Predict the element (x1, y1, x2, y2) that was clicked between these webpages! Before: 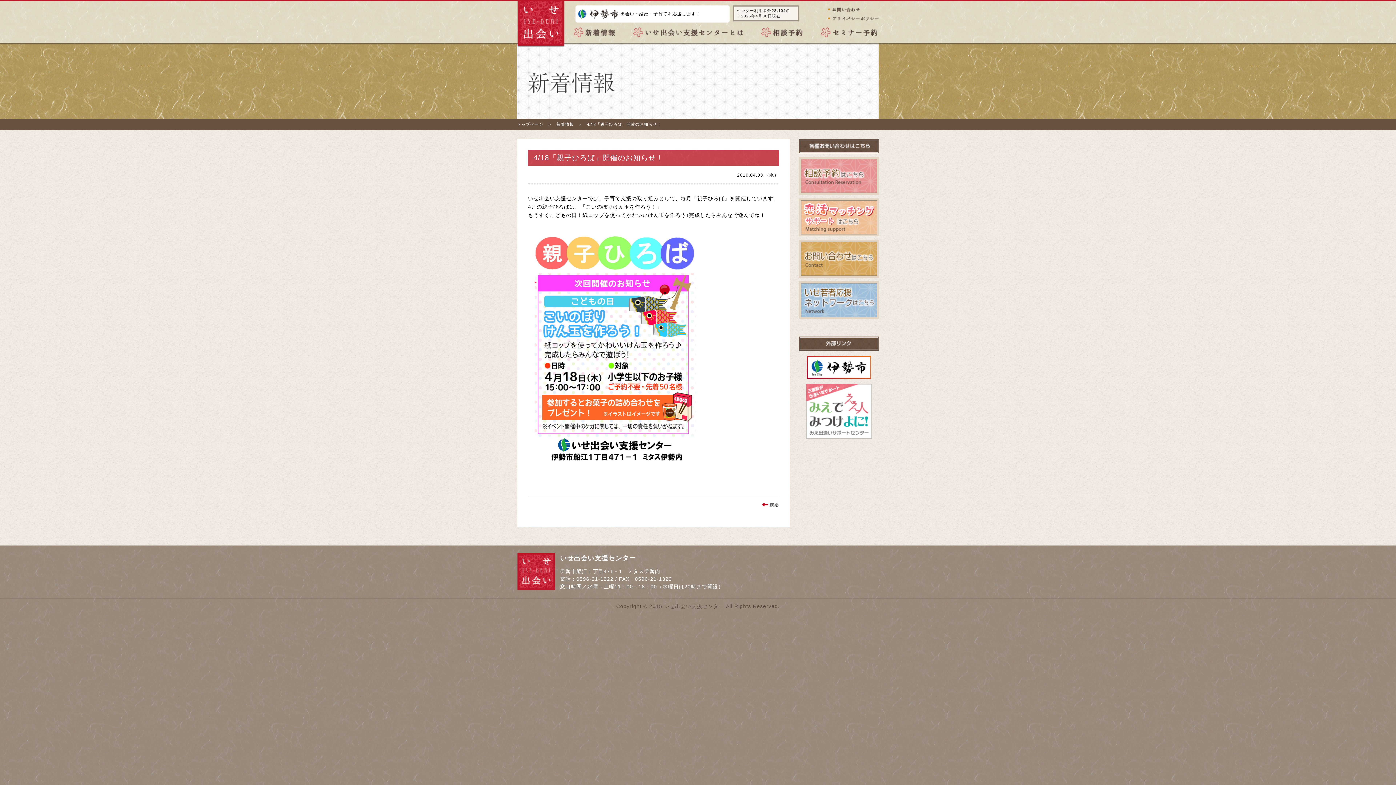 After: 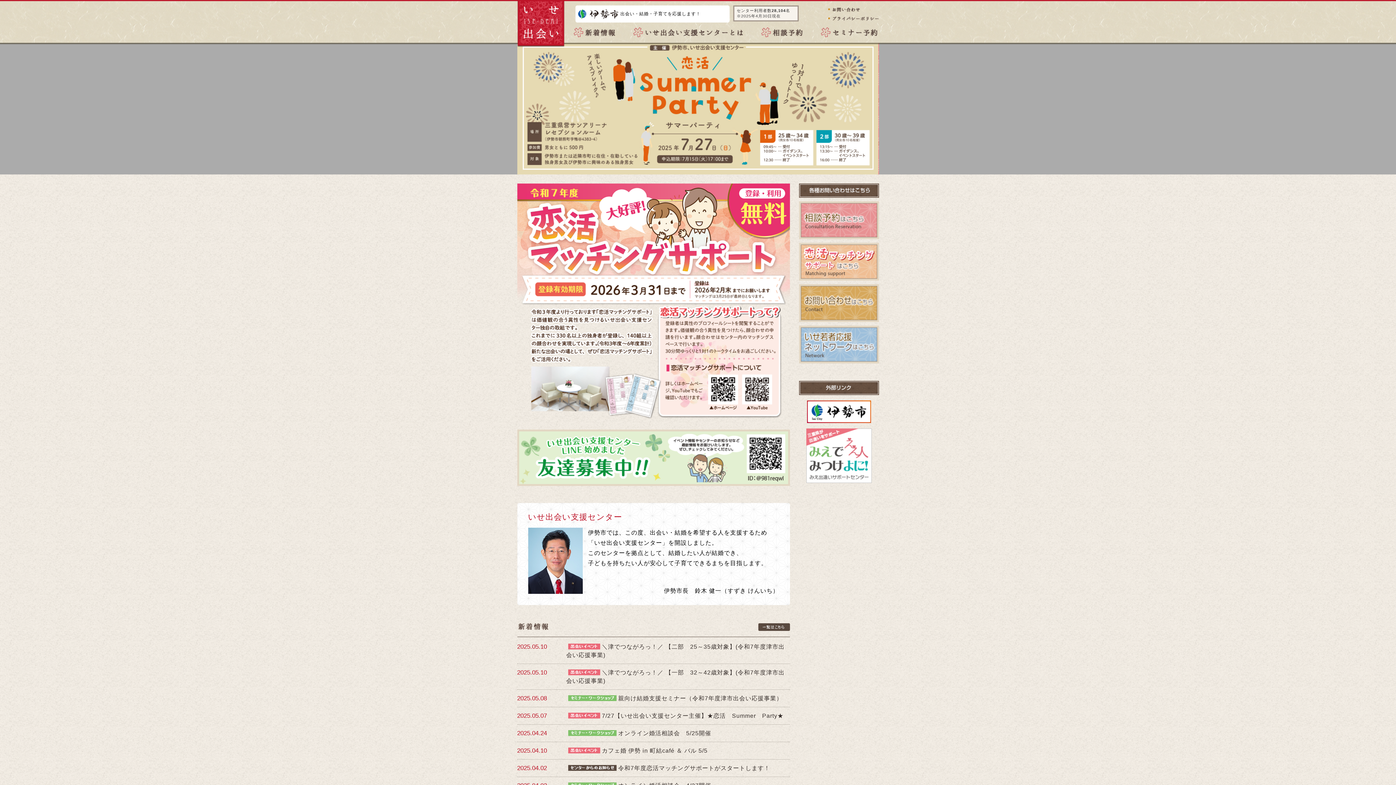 Action: bbox: (517, 42, 564, 48)